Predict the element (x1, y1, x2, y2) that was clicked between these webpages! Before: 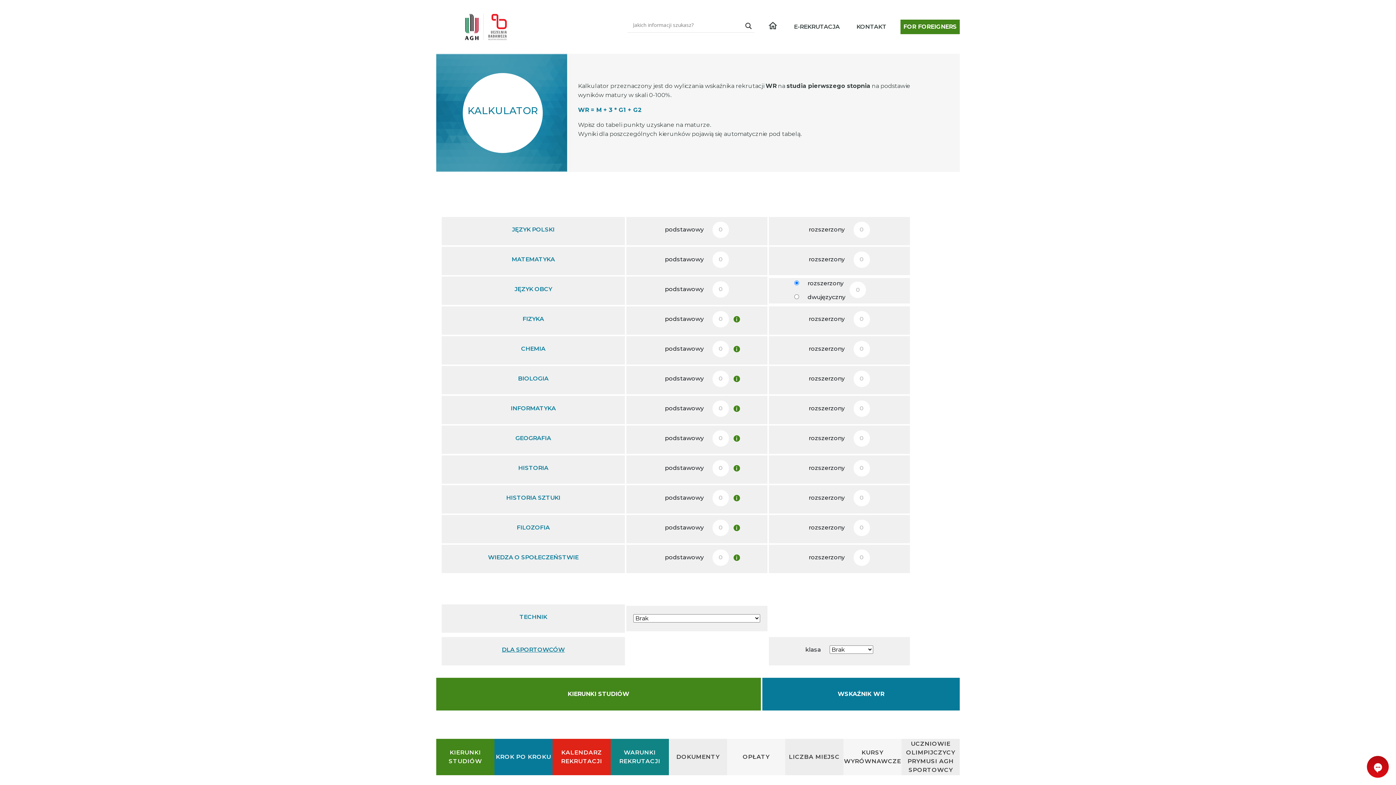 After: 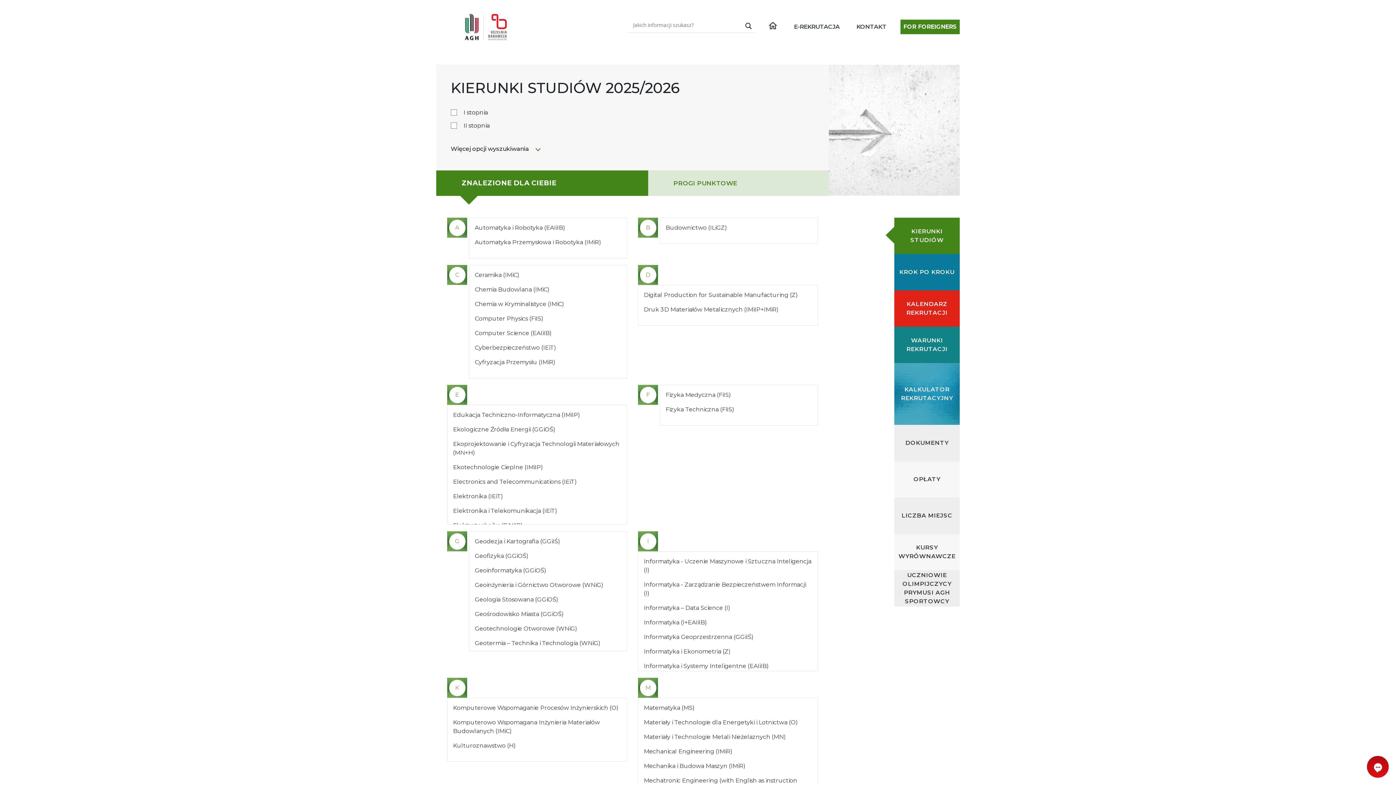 Action: label: KIERUNKI STUDIÓW bbox: (436, 739, 494, 775)